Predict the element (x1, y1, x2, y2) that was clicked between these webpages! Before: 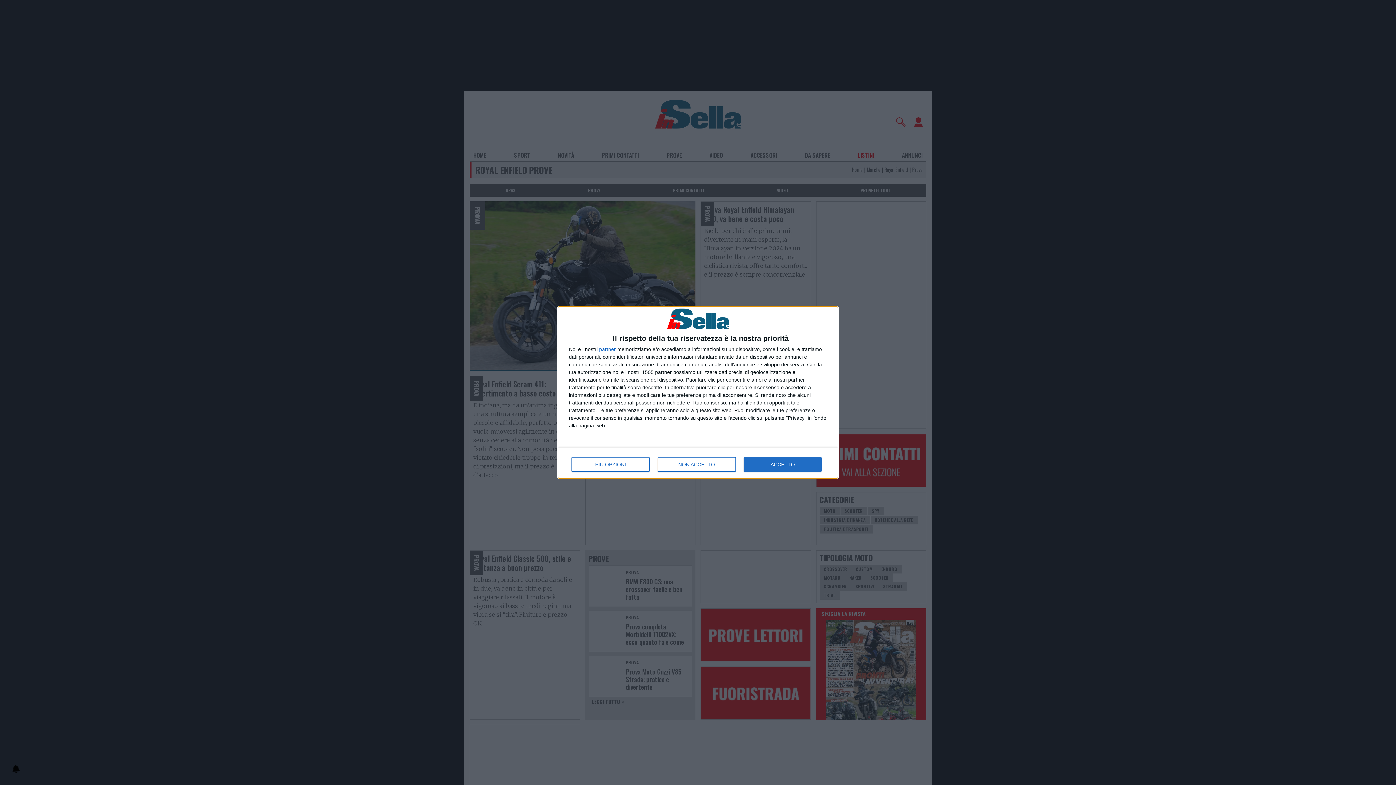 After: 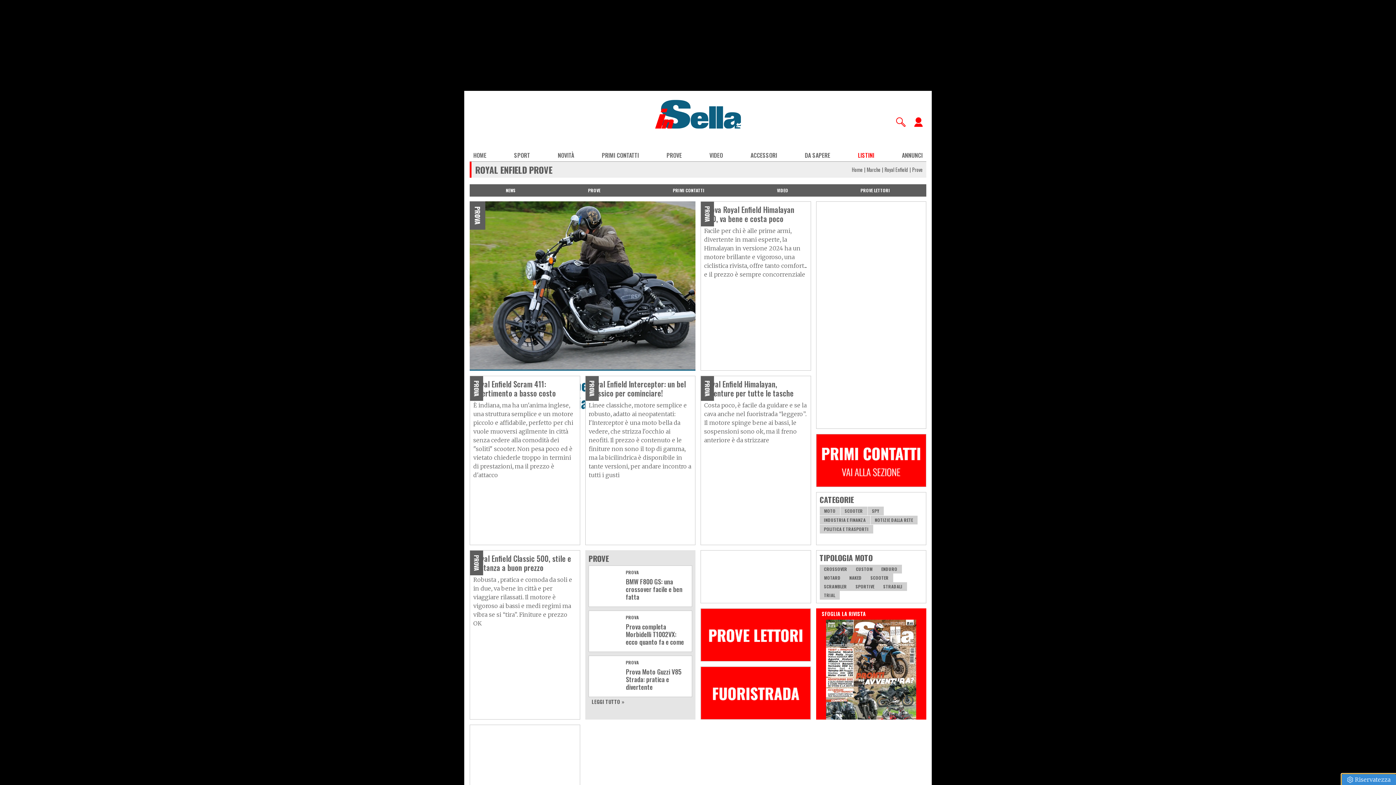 Action: bbox: (657, 457, 736, 472) label: NON ACCETTO